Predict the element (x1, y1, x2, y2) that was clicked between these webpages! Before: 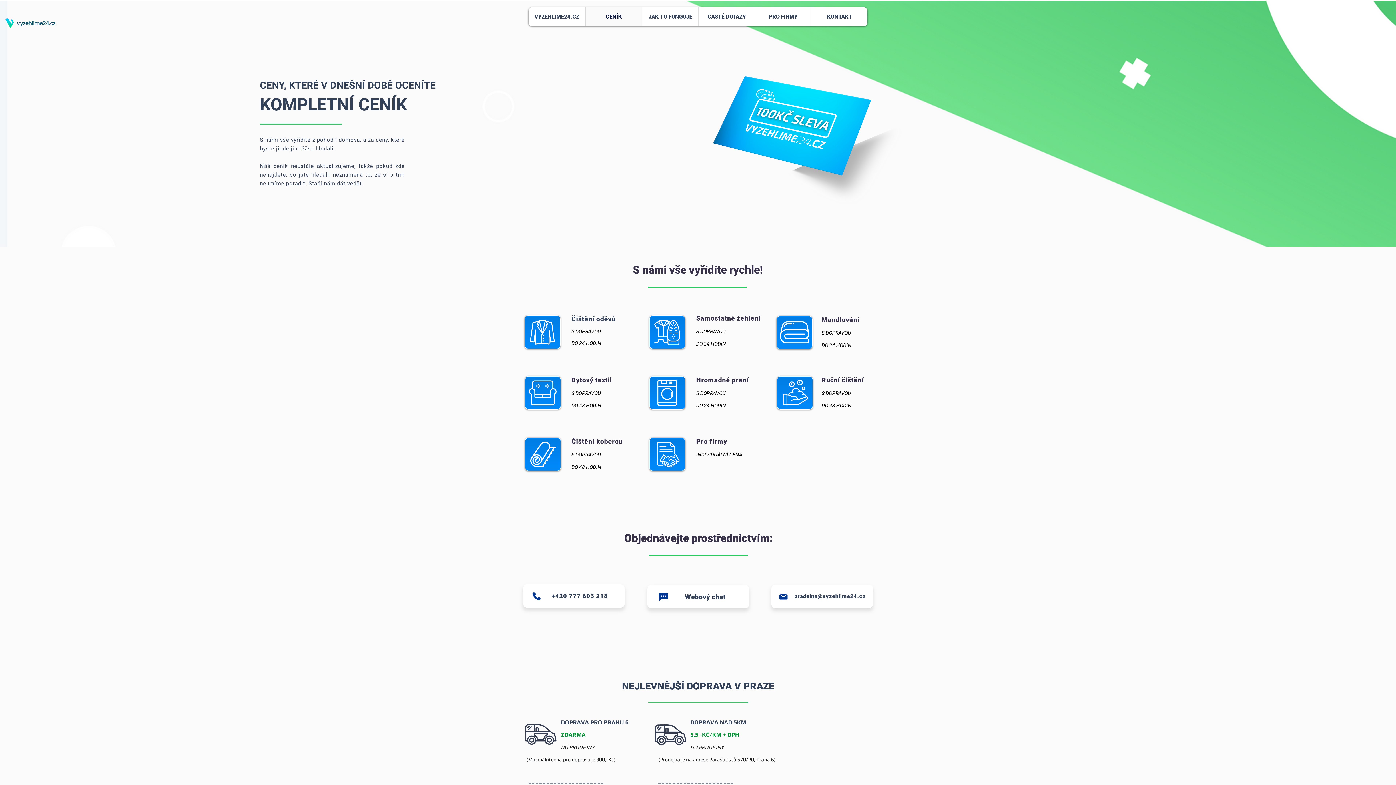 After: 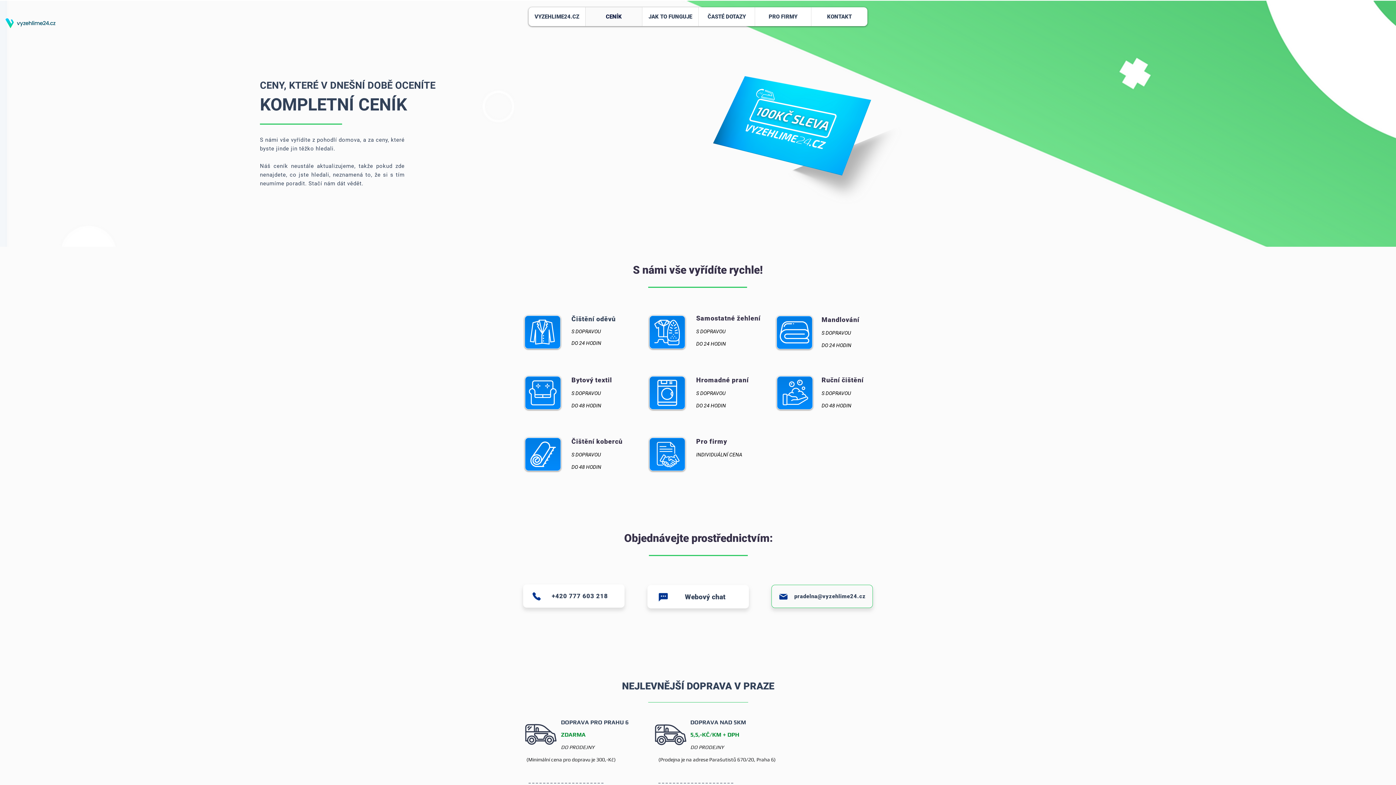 Action: label: pradelna@vyzehlime24.cz bbox: (771, 585, 873, 608)